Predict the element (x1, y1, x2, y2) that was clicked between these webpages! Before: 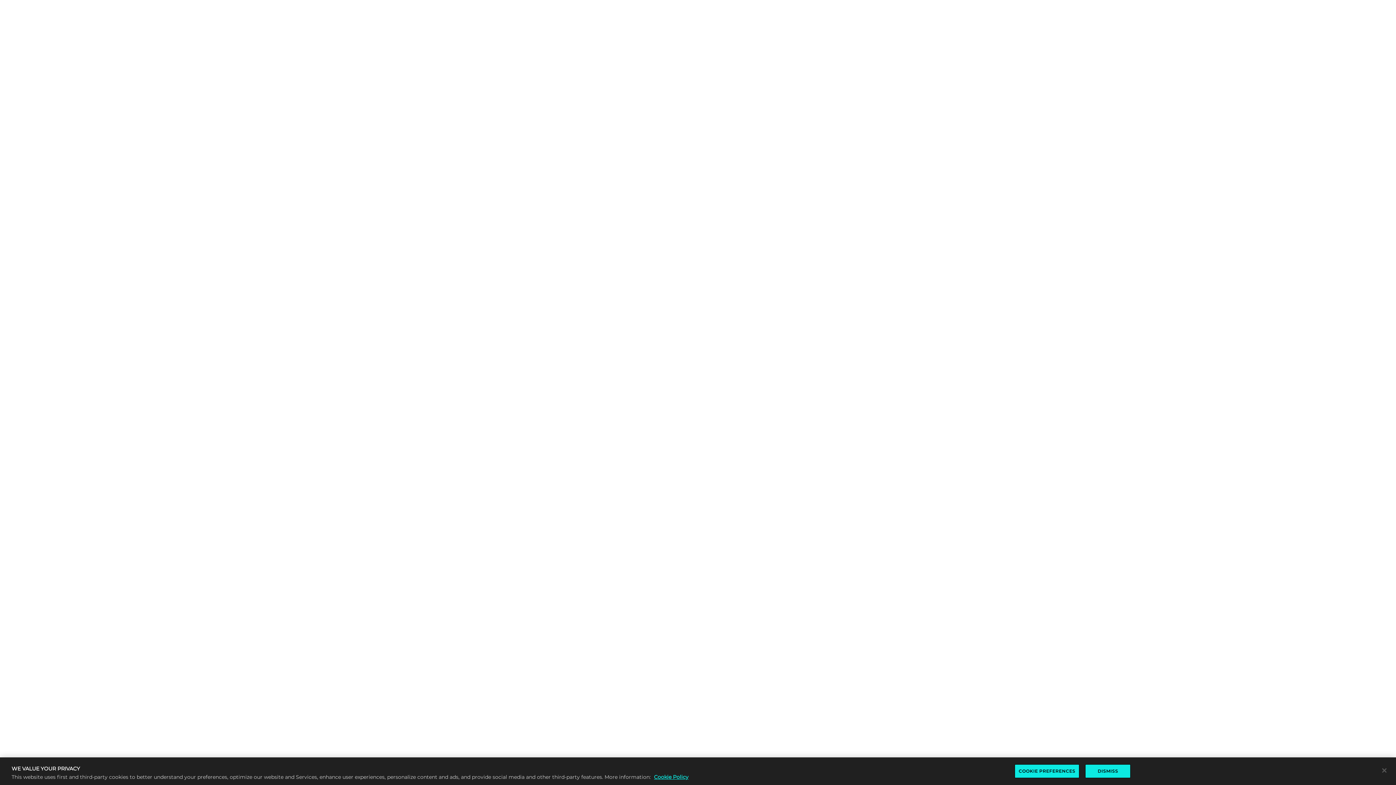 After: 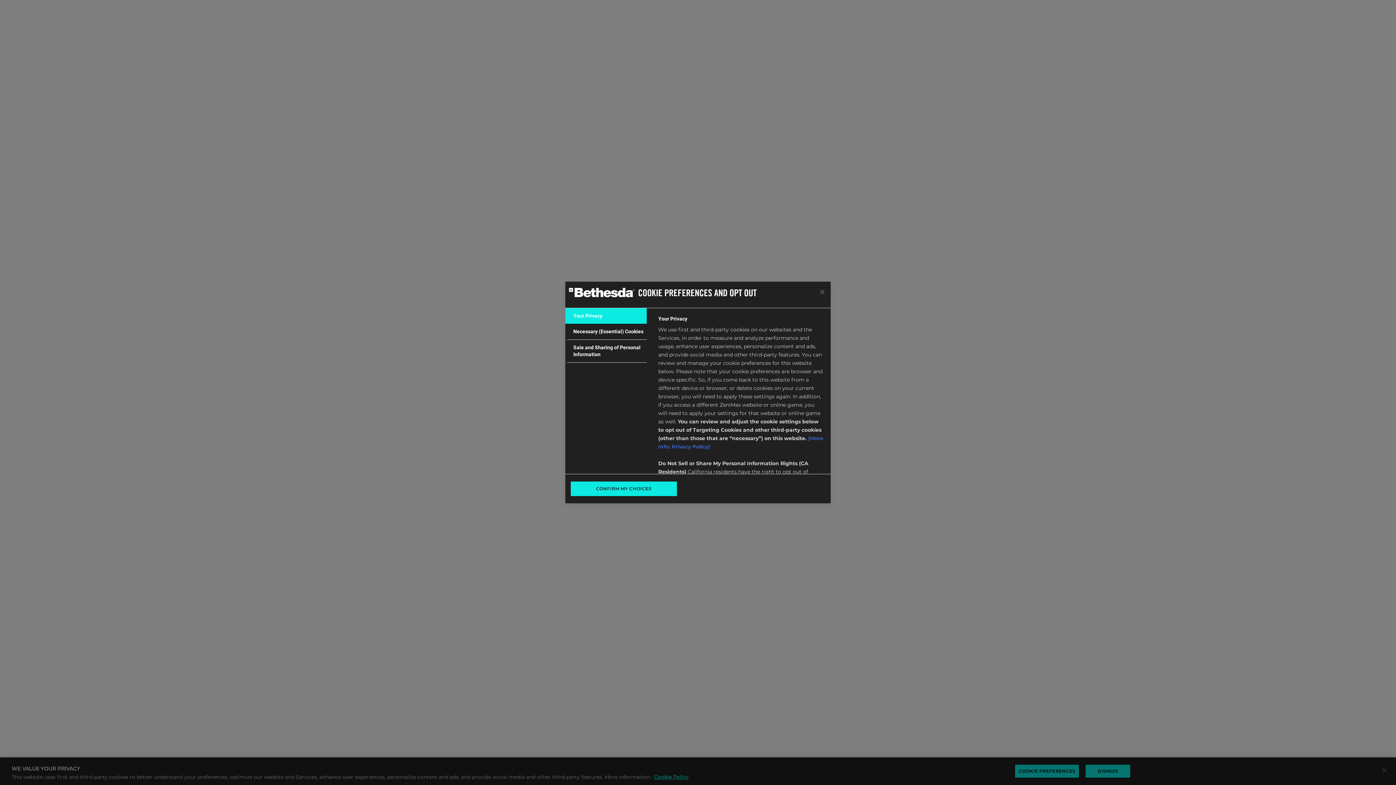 Action: bbox: (1015, 764, 1079, 778) label: COOKIE PREFERENCES